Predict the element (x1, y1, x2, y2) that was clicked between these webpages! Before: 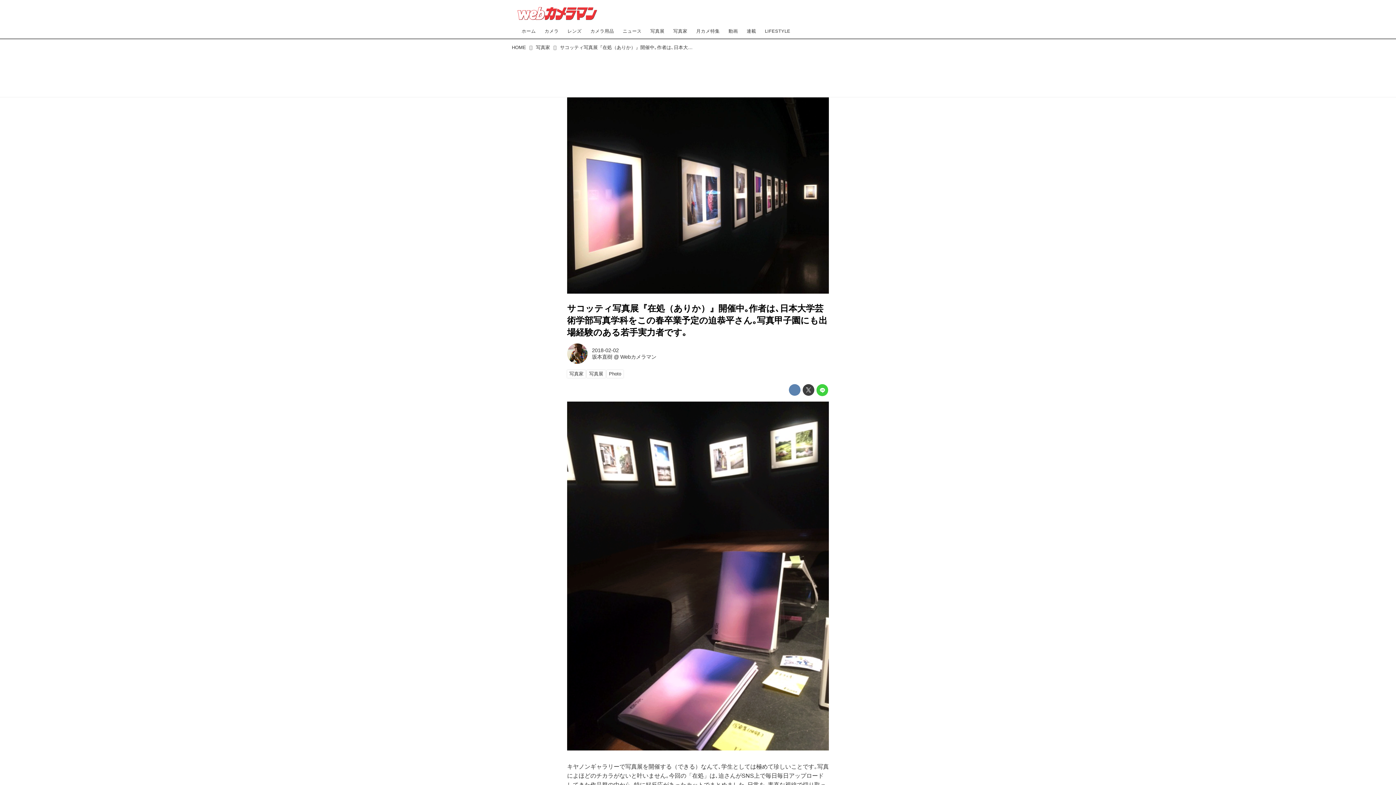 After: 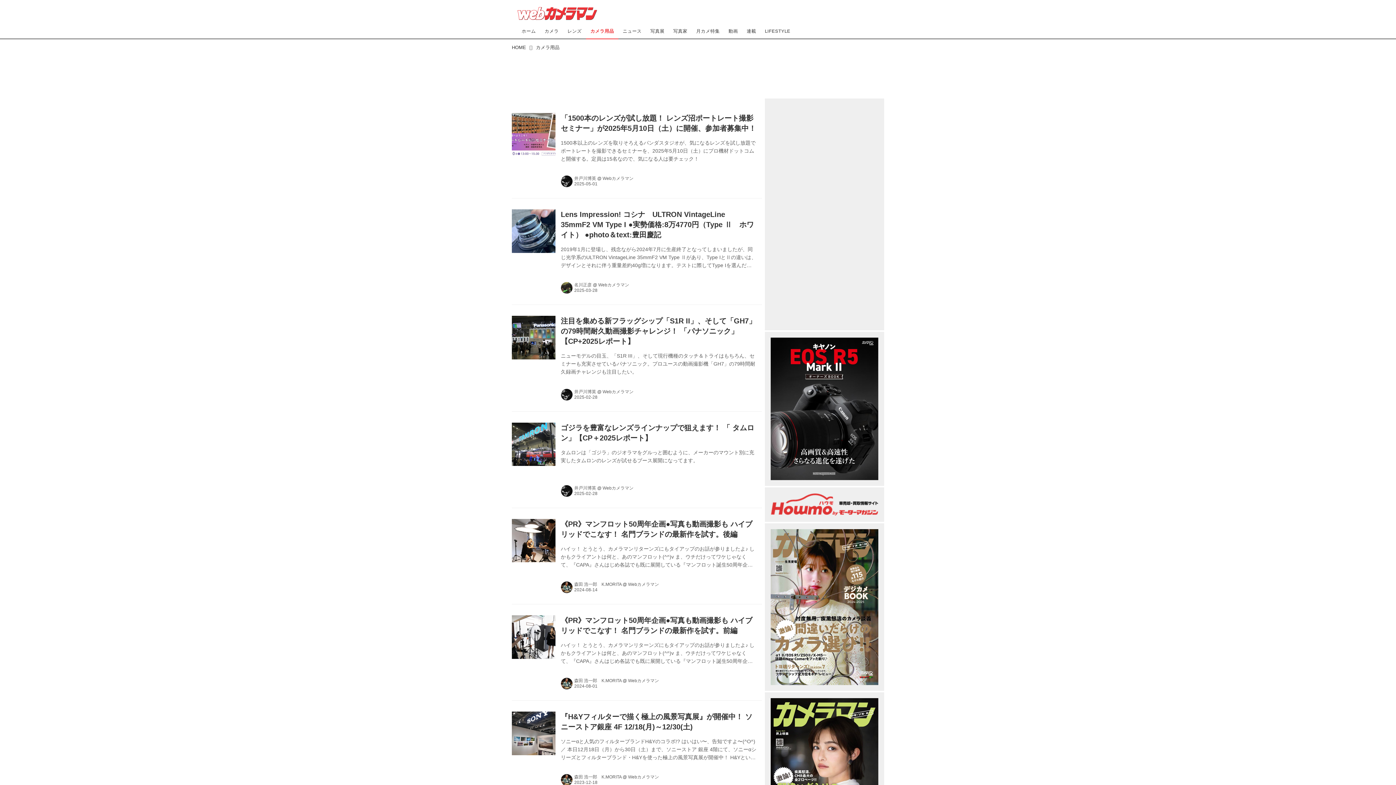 Action: bbox: (586, 23, 618, 38) label: カメラ用品